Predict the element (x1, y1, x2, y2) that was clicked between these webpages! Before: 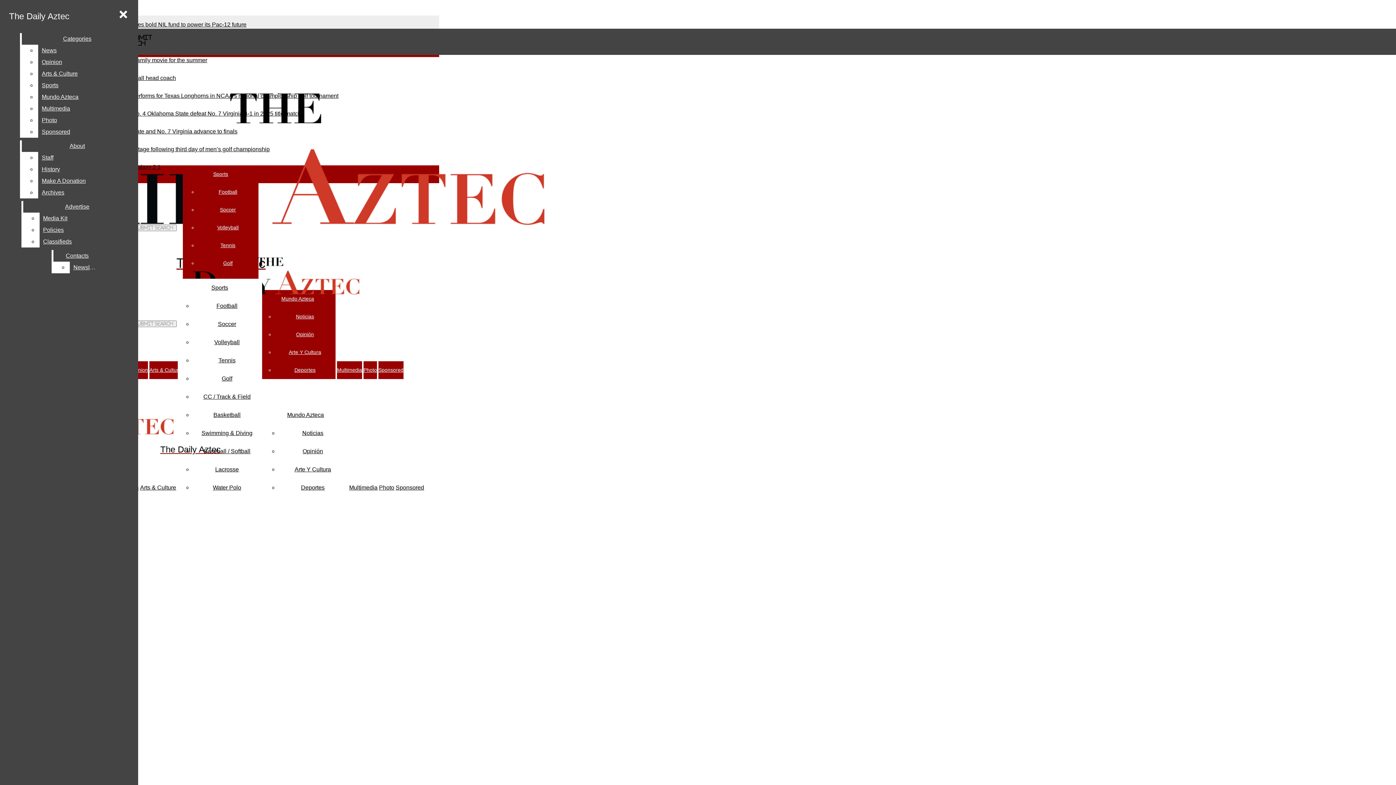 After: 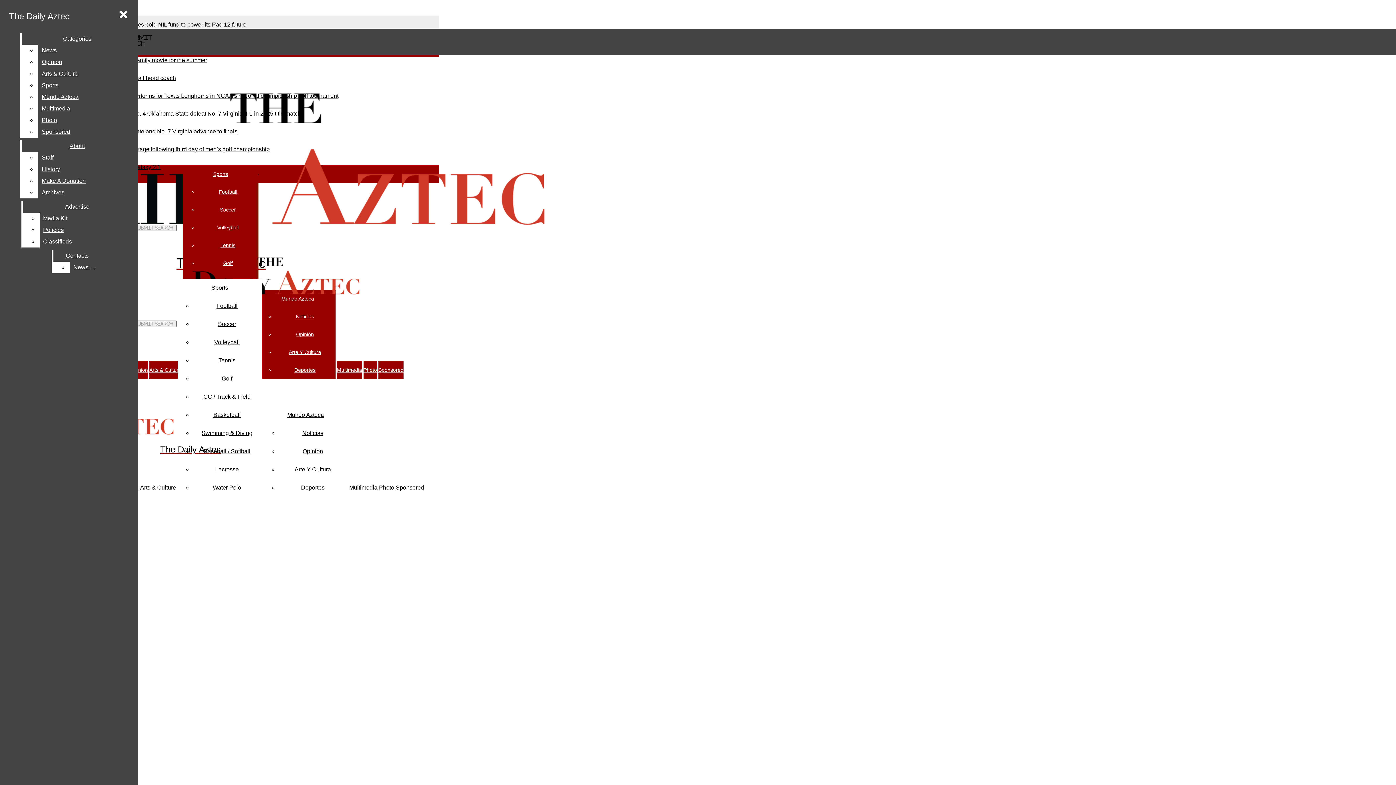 Action: bbox: (34, 21, 246, 27) label: As NCAA pay era begins, SDSU launches bold NIL fund to power its Pac-12 future